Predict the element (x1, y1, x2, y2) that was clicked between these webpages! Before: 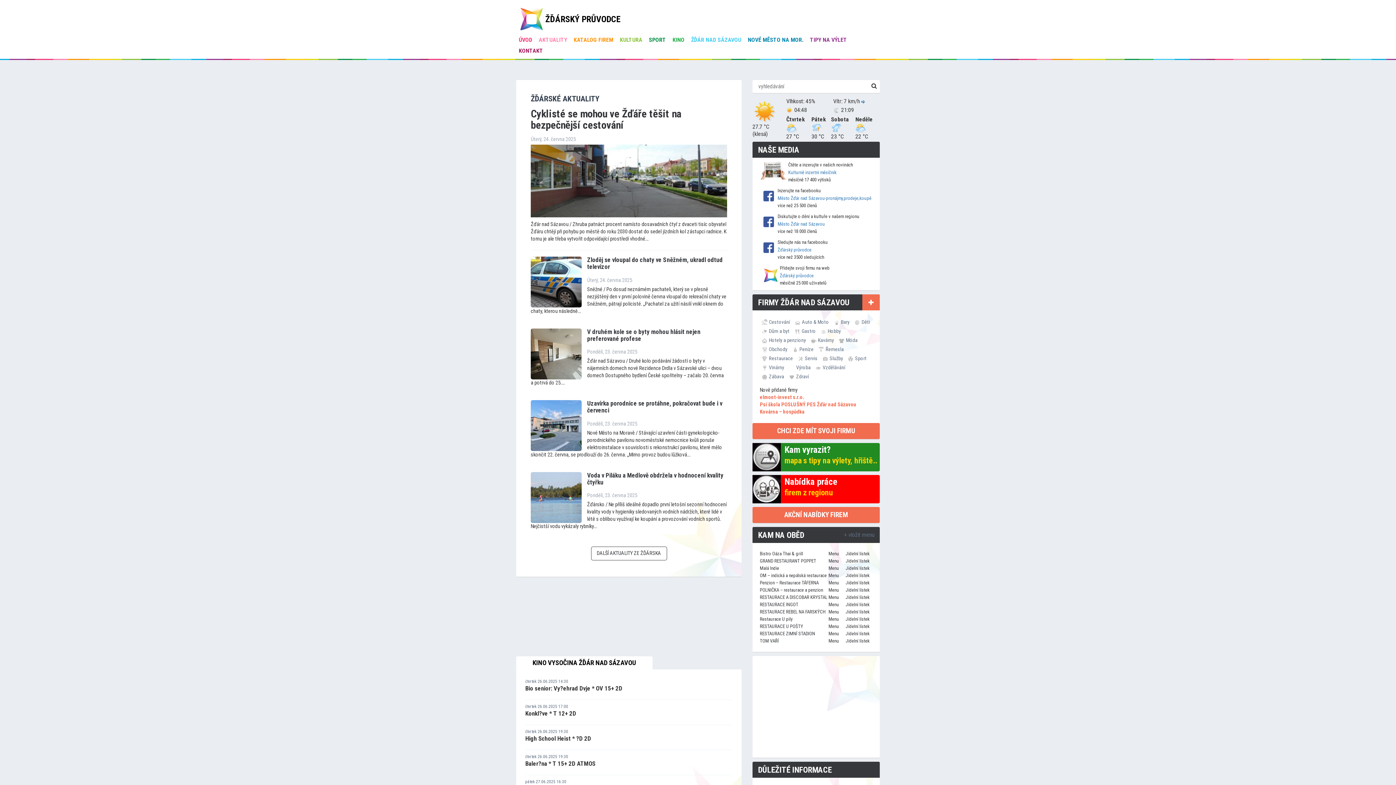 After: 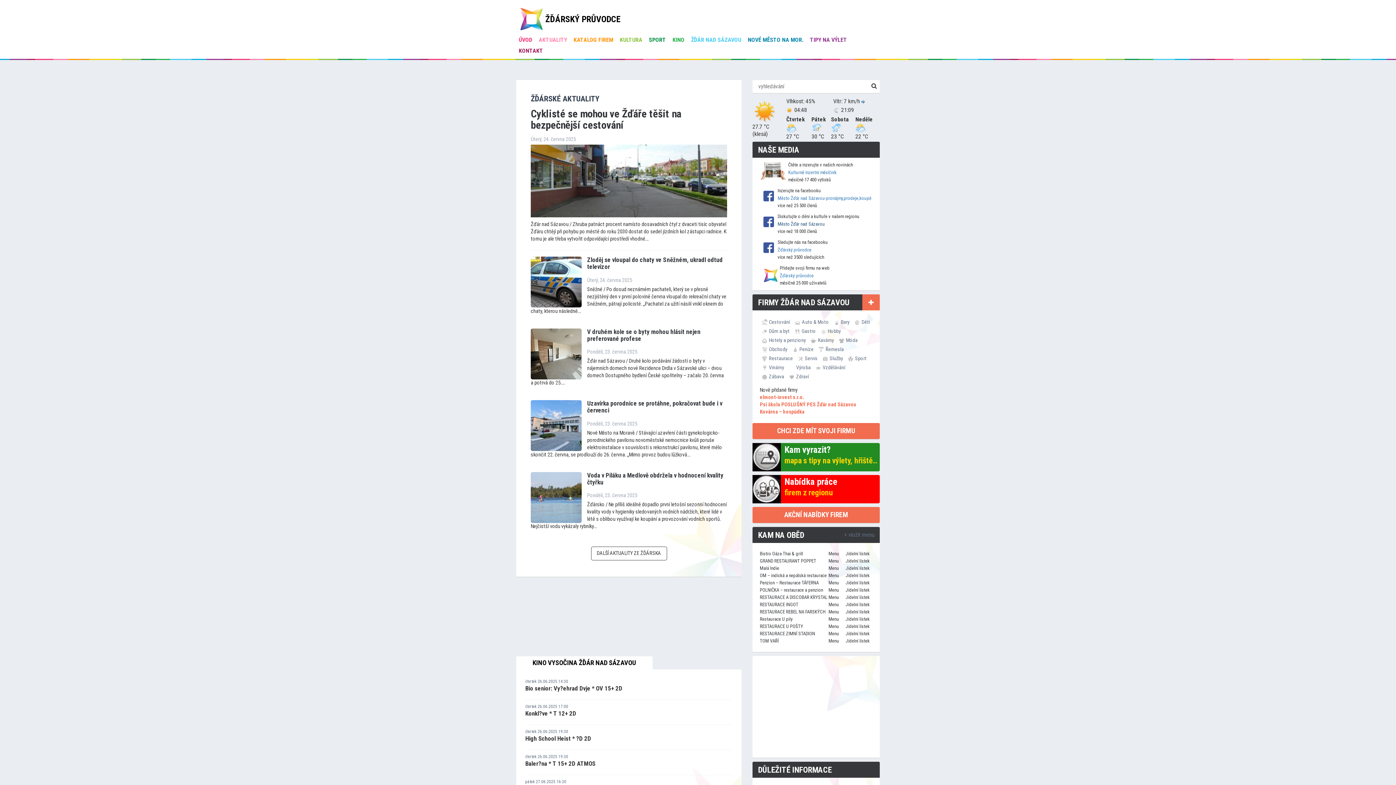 Action: bbox: (777, 221, 825, 226) label: Město Žďár nad Sázavou